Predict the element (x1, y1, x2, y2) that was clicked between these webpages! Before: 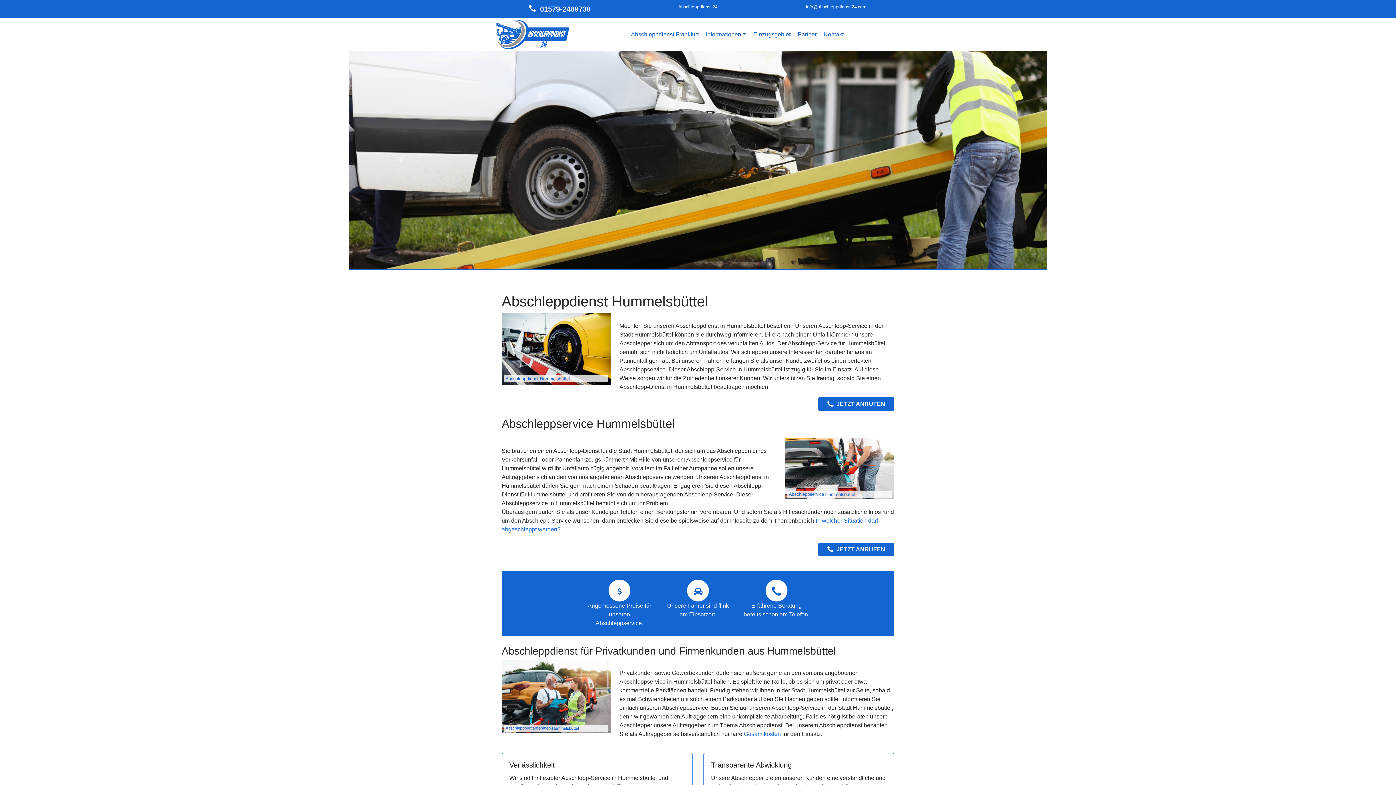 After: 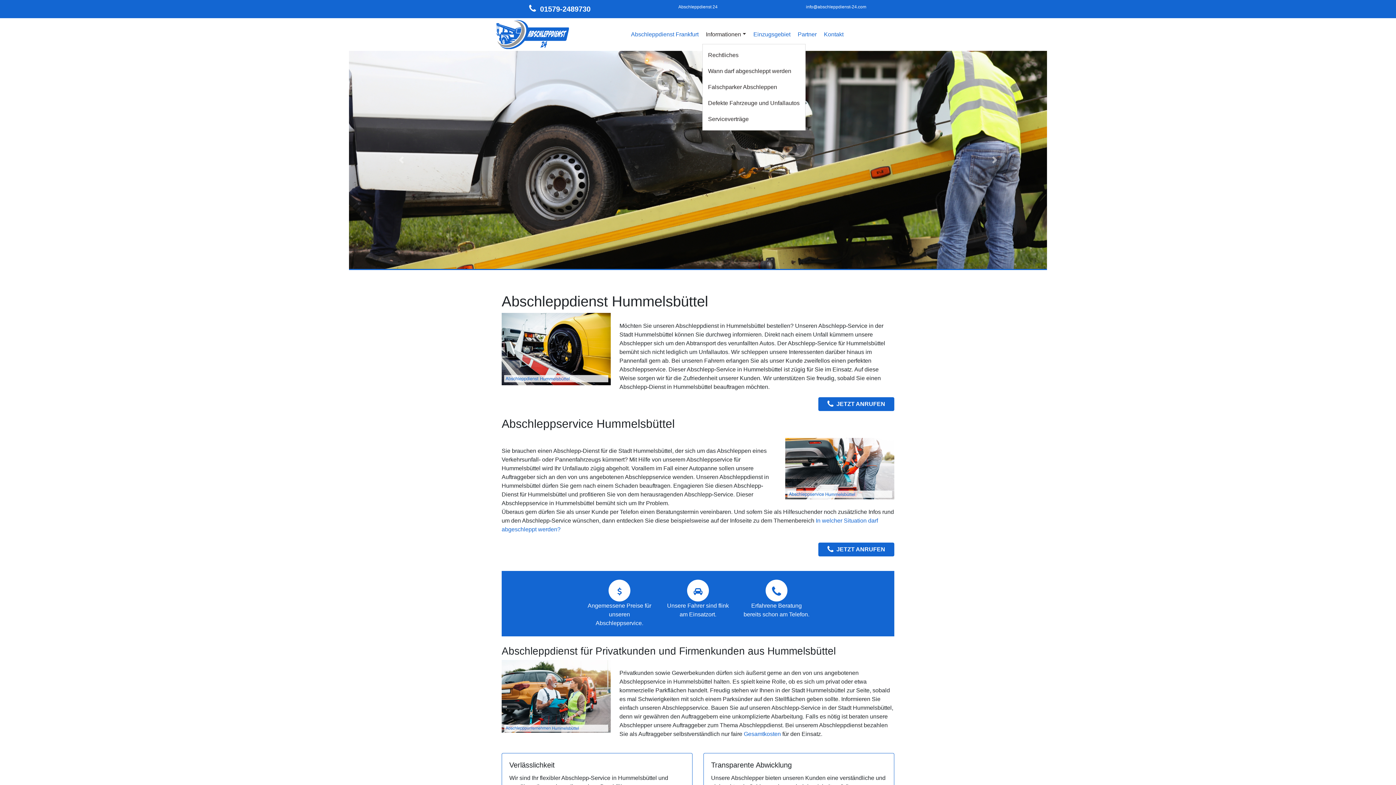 Action: label: Informationen bbox: (706, 30, 746, 38)